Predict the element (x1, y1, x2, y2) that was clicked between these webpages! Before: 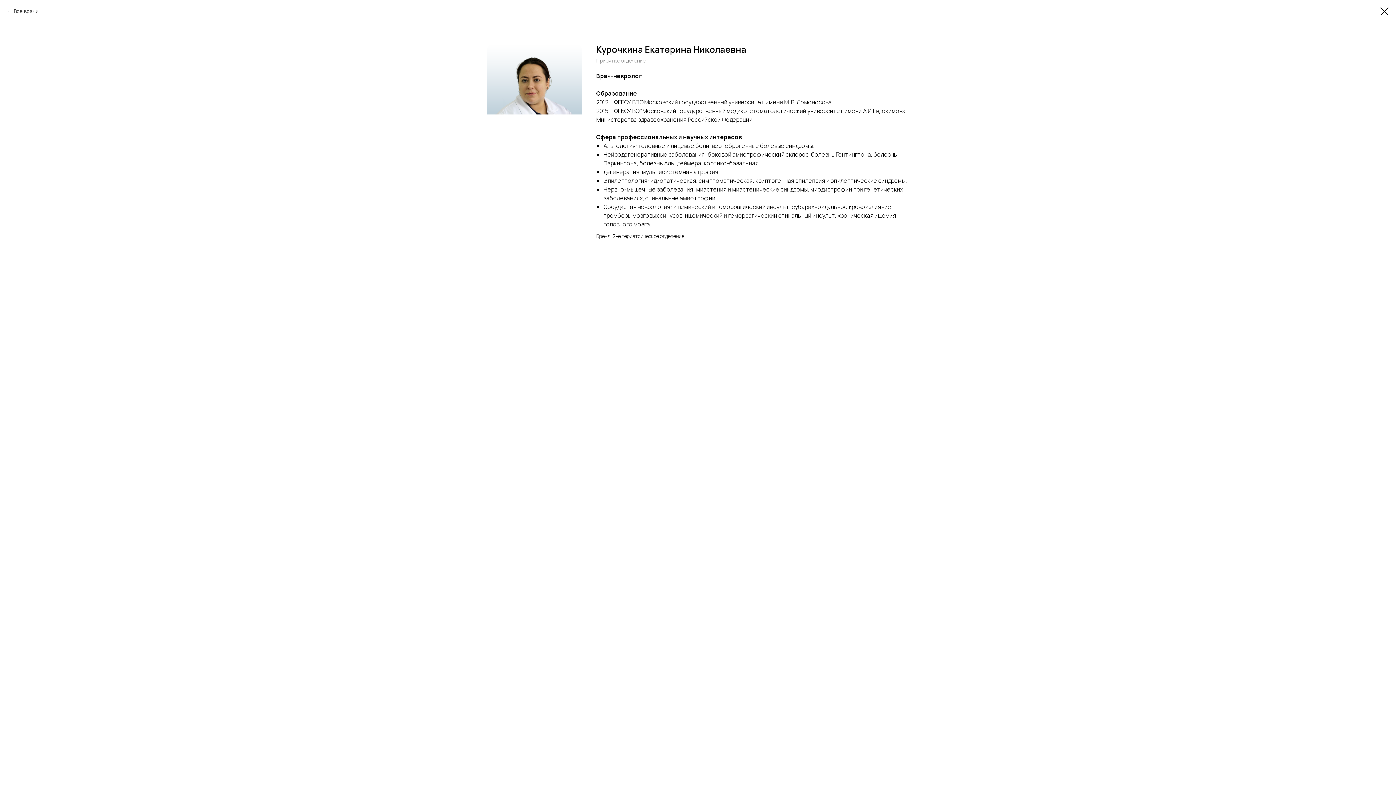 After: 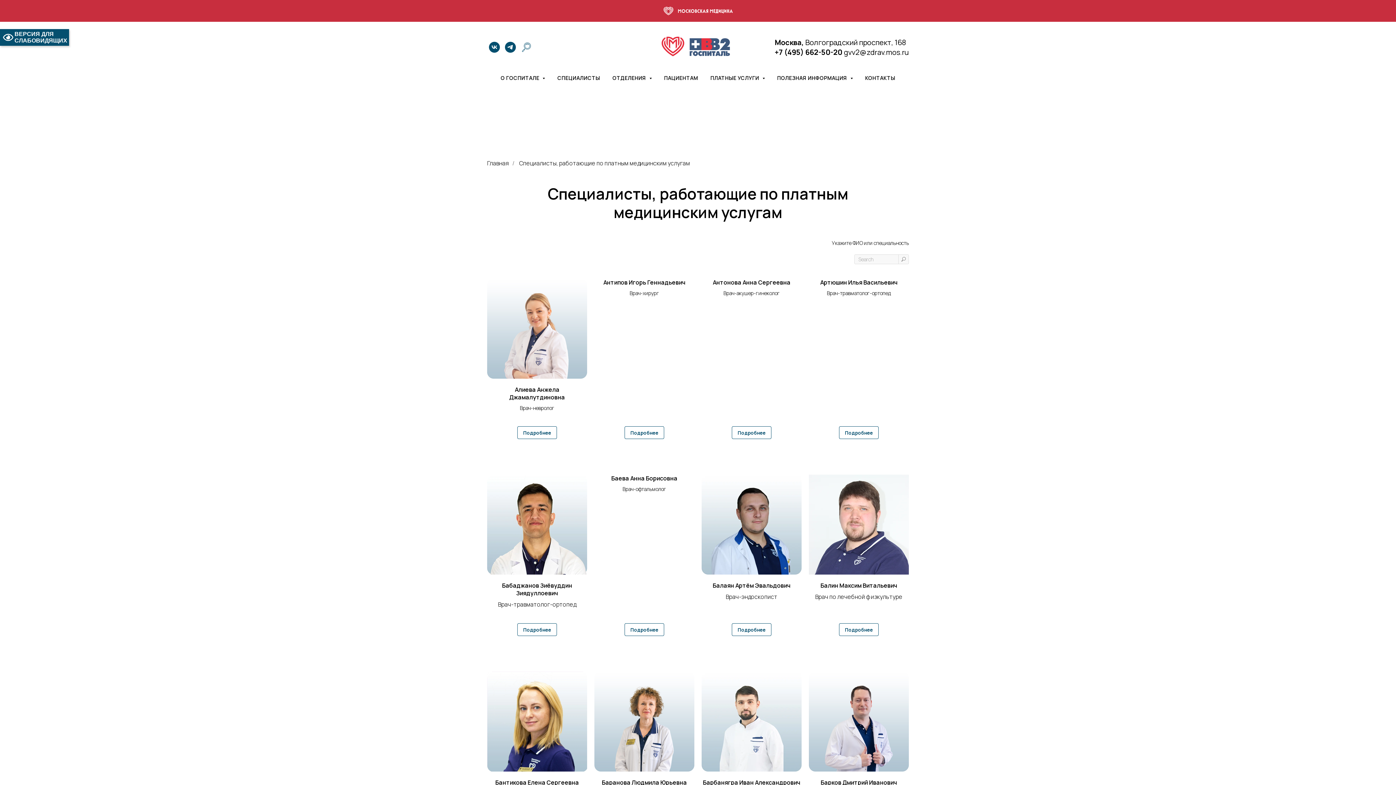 Action: bbox: (7, 7, 38, 14) label: Все врачи